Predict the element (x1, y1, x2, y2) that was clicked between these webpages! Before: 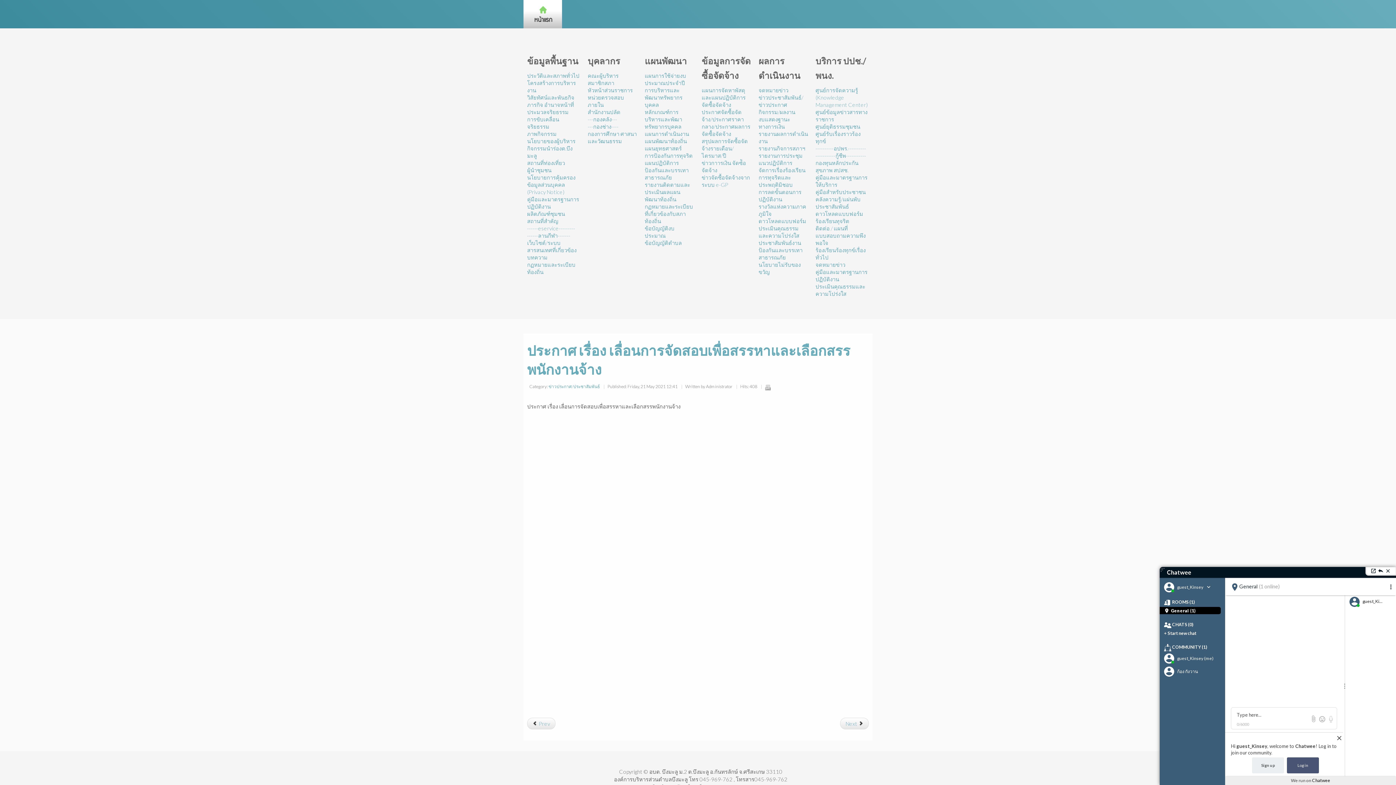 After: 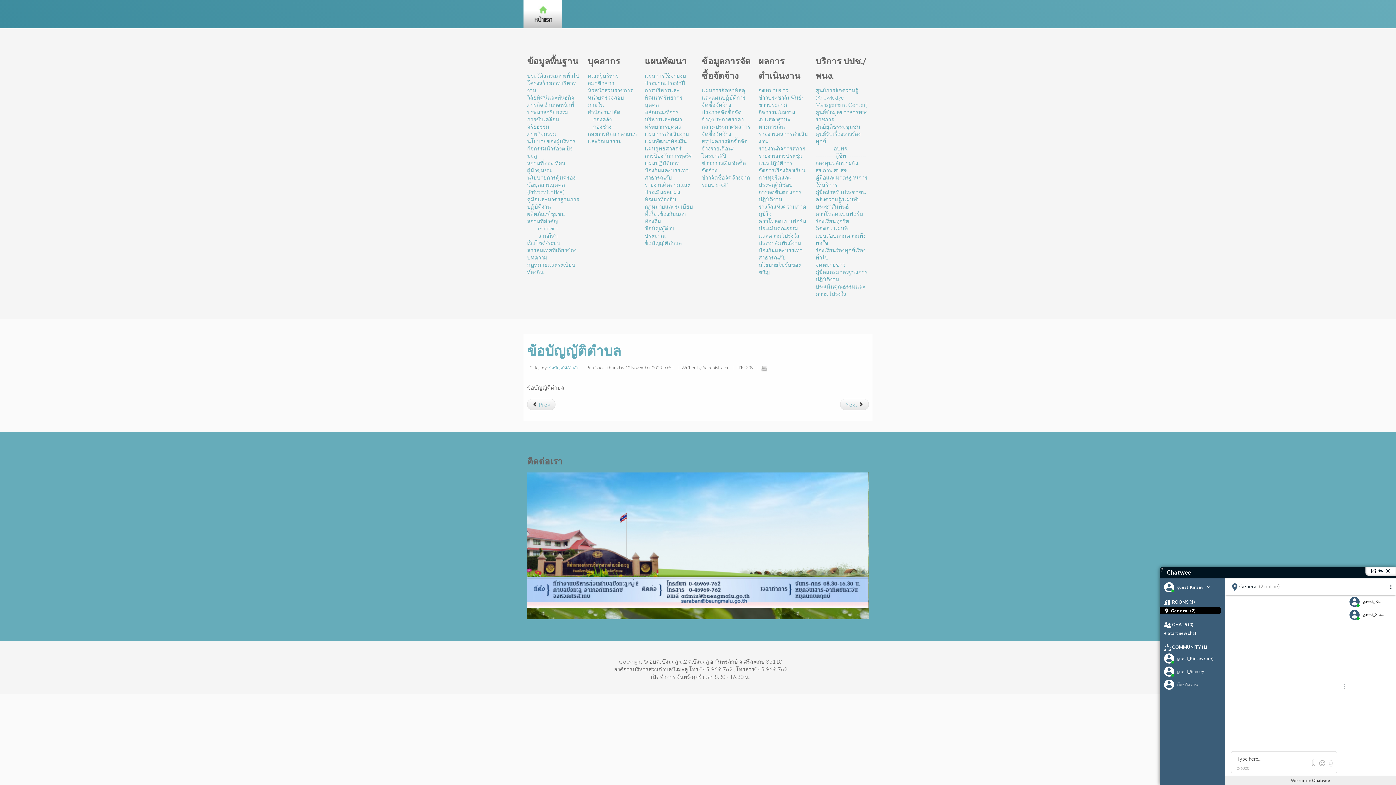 Action: bbox: (644, 239, 681, 246) label: ข้อบัญญัติตำบล